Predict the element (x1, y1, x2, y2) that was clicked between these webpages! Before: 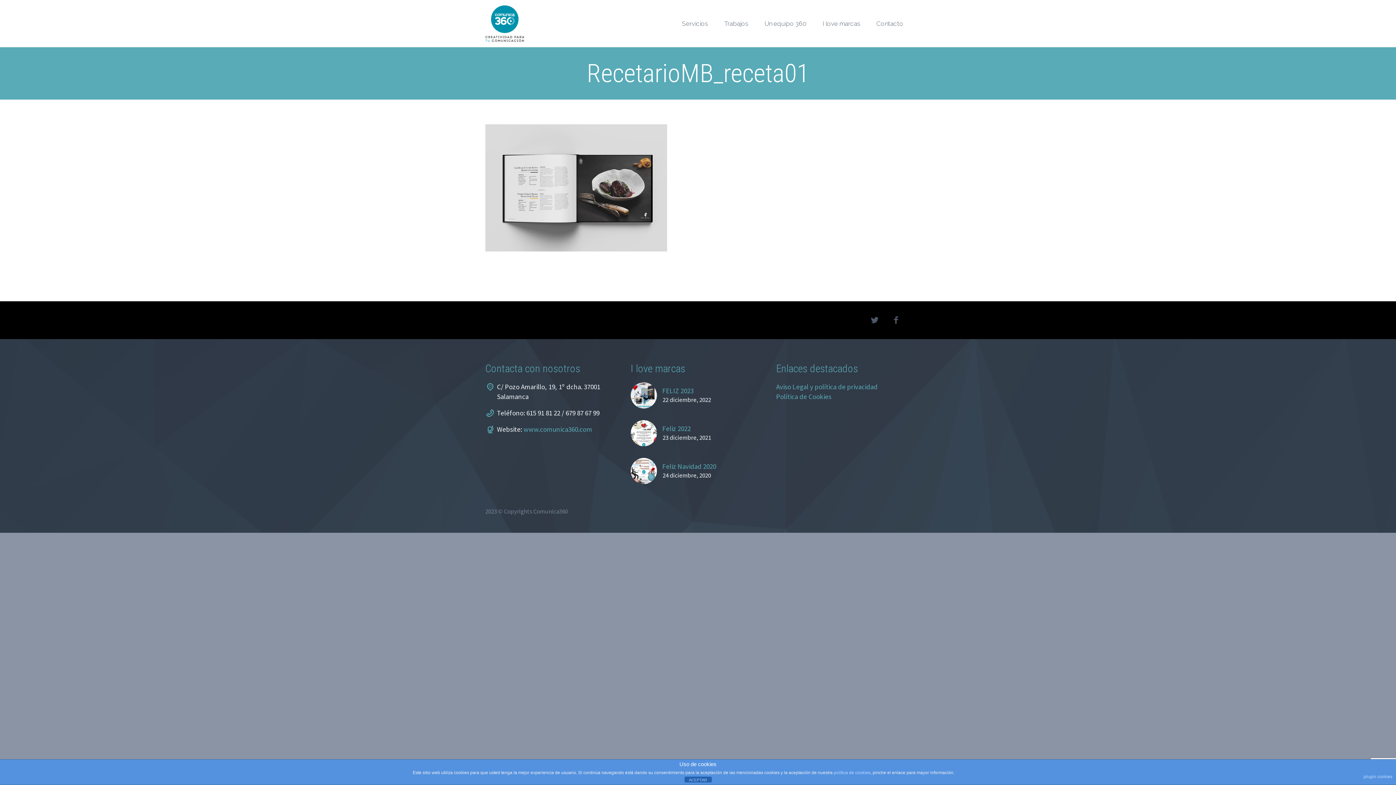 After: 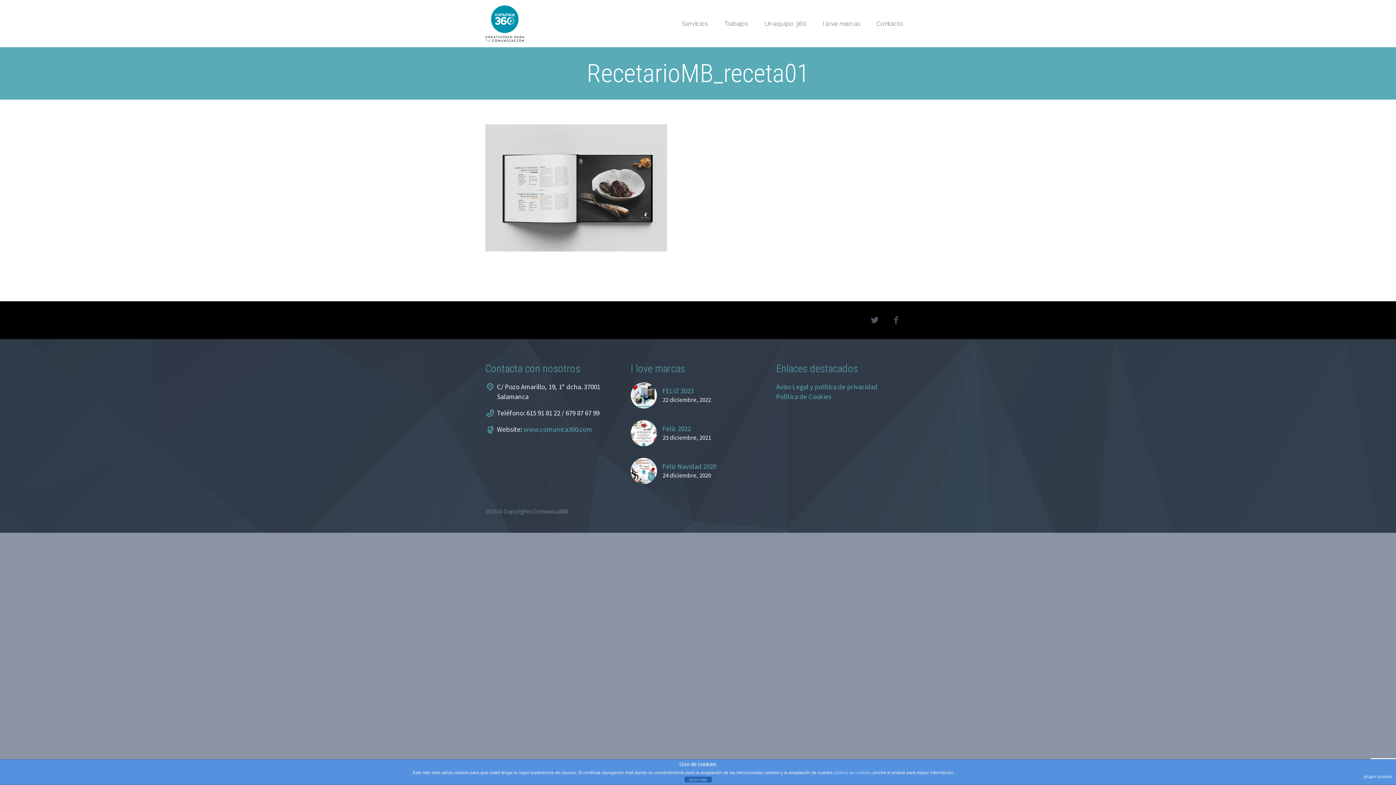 Action: label: plugin cookies bbox: (1364, 770, 1392, 783)